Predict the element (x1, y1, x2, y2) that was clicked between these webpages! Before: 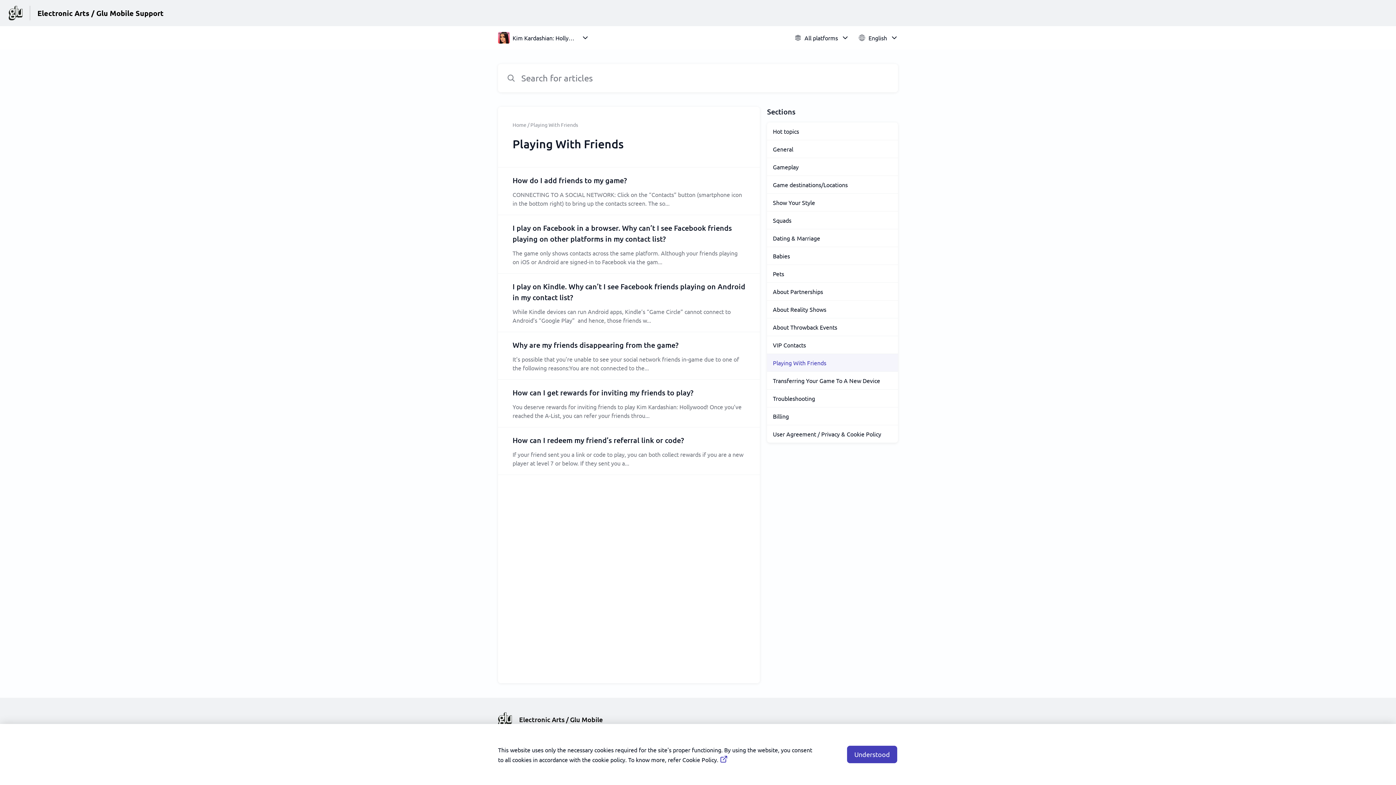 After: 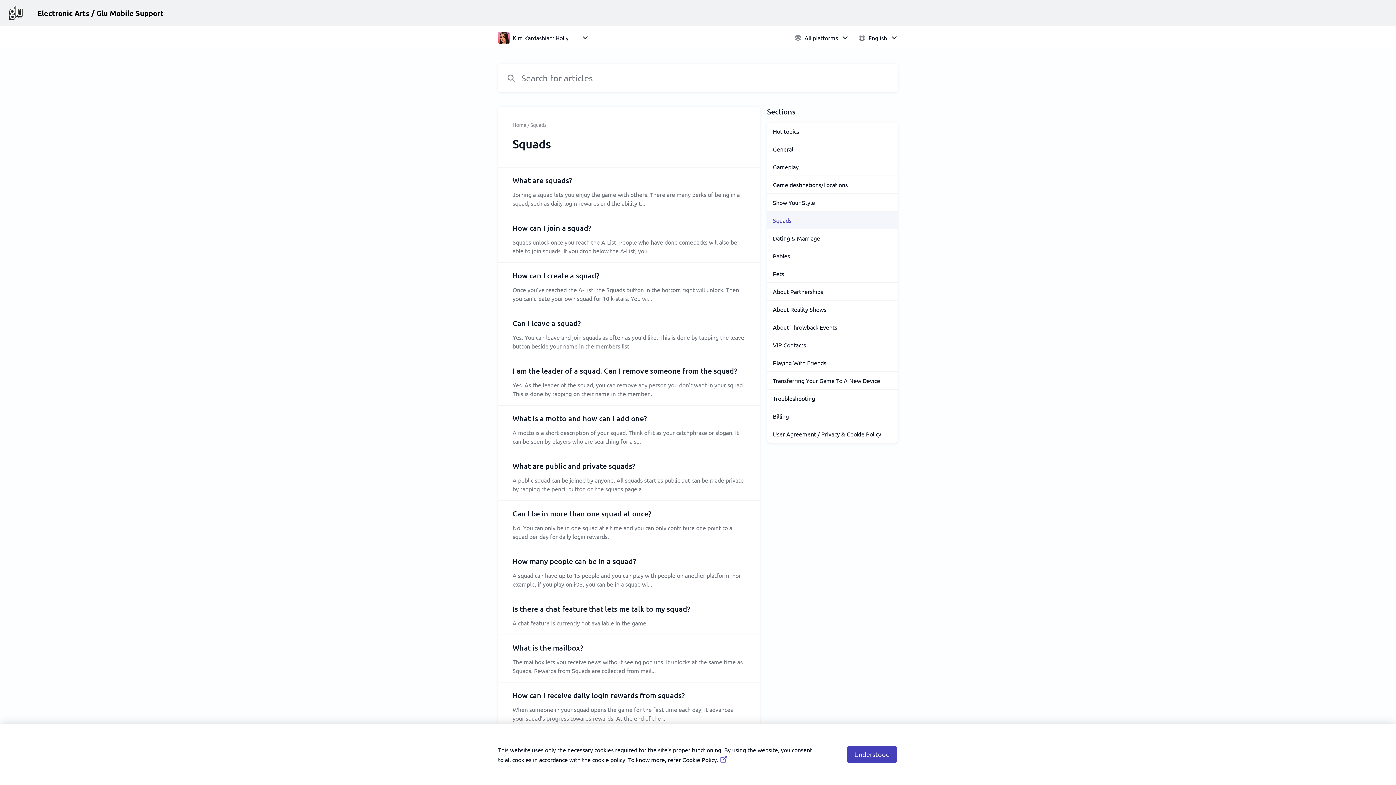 Action: bbox: (767, 211, 898, 229) label: Squads